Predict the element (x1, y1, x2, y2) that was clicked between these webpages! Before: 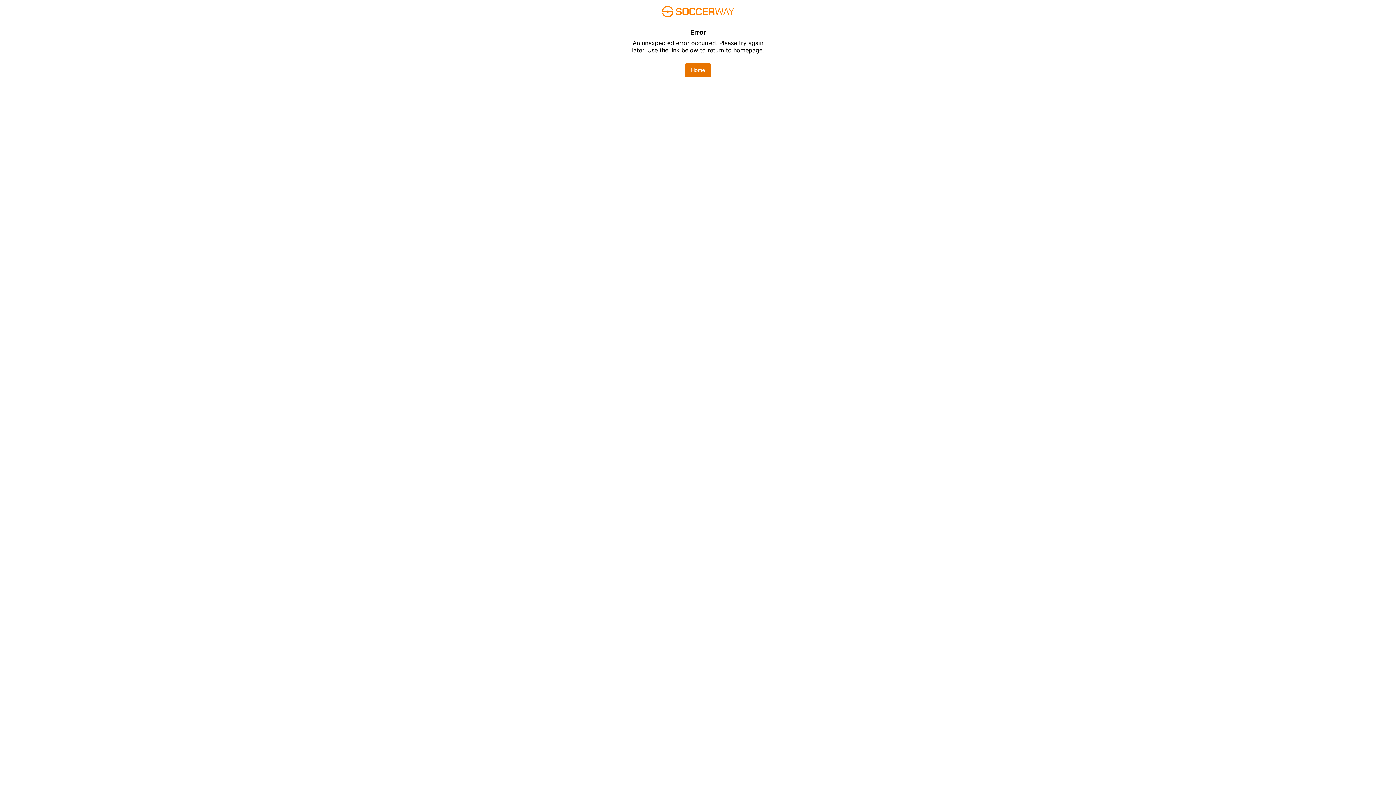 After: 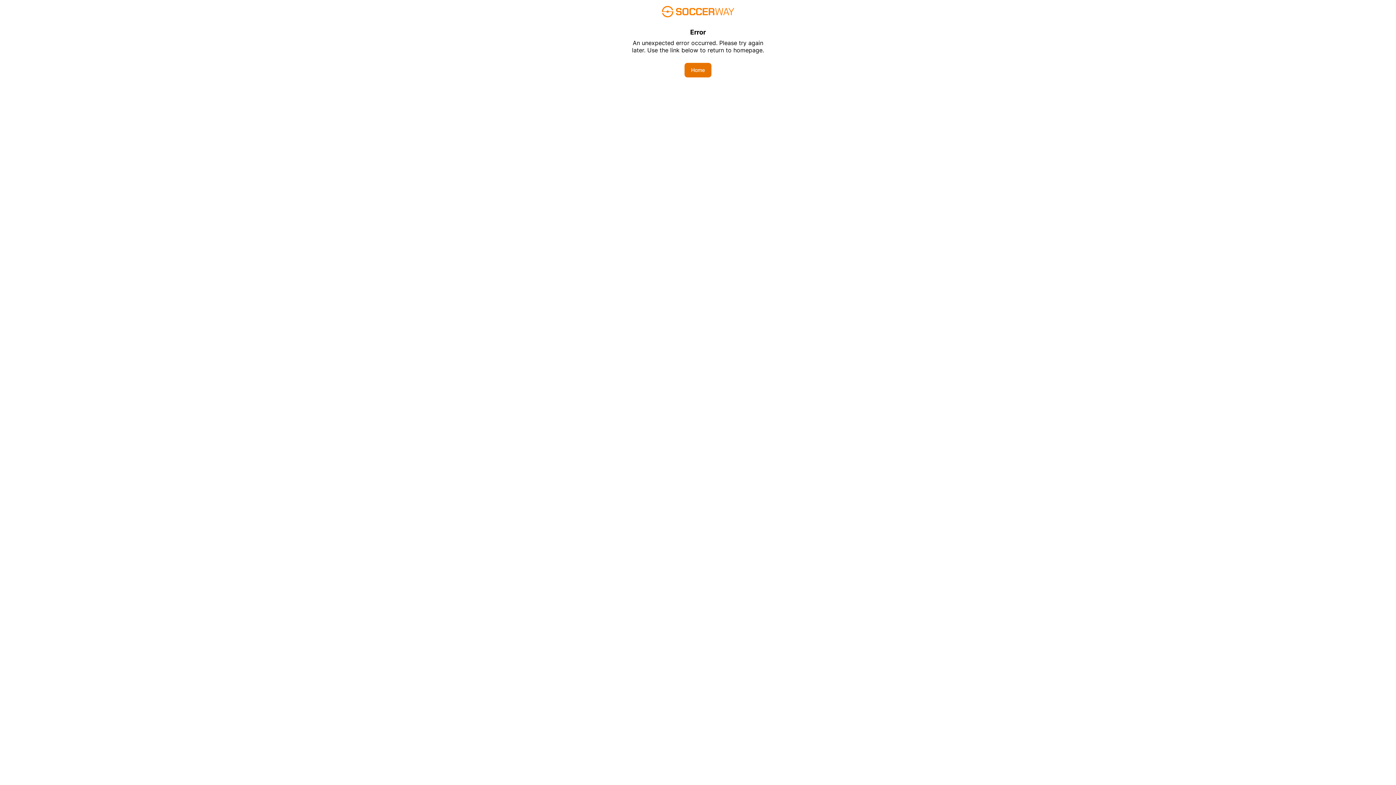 Action: bbox: (684, 62, 711, 77) label: Home